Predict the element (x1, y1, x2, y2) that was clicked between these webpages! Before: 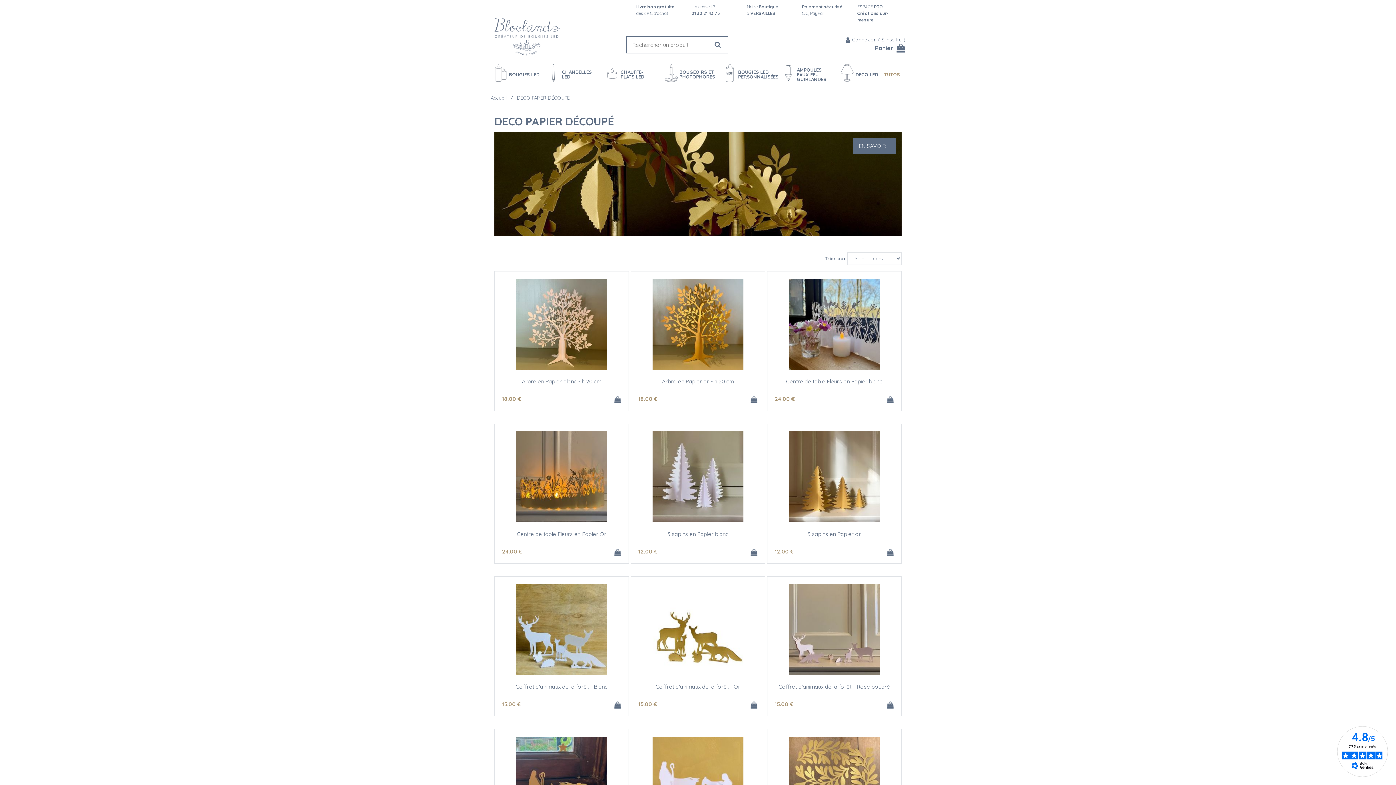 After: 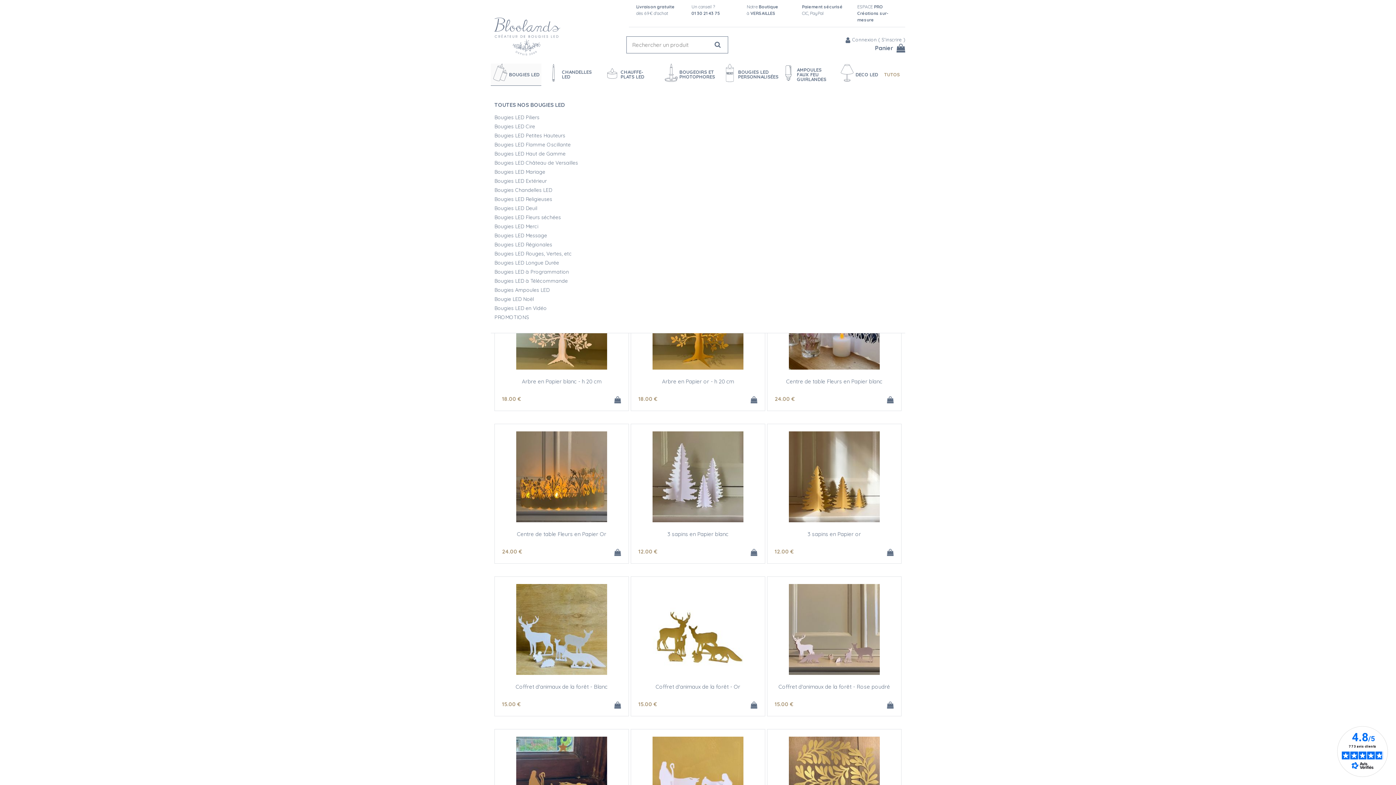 Action: label: BOUGIES LED bbox: (490, 63, 541, 85)